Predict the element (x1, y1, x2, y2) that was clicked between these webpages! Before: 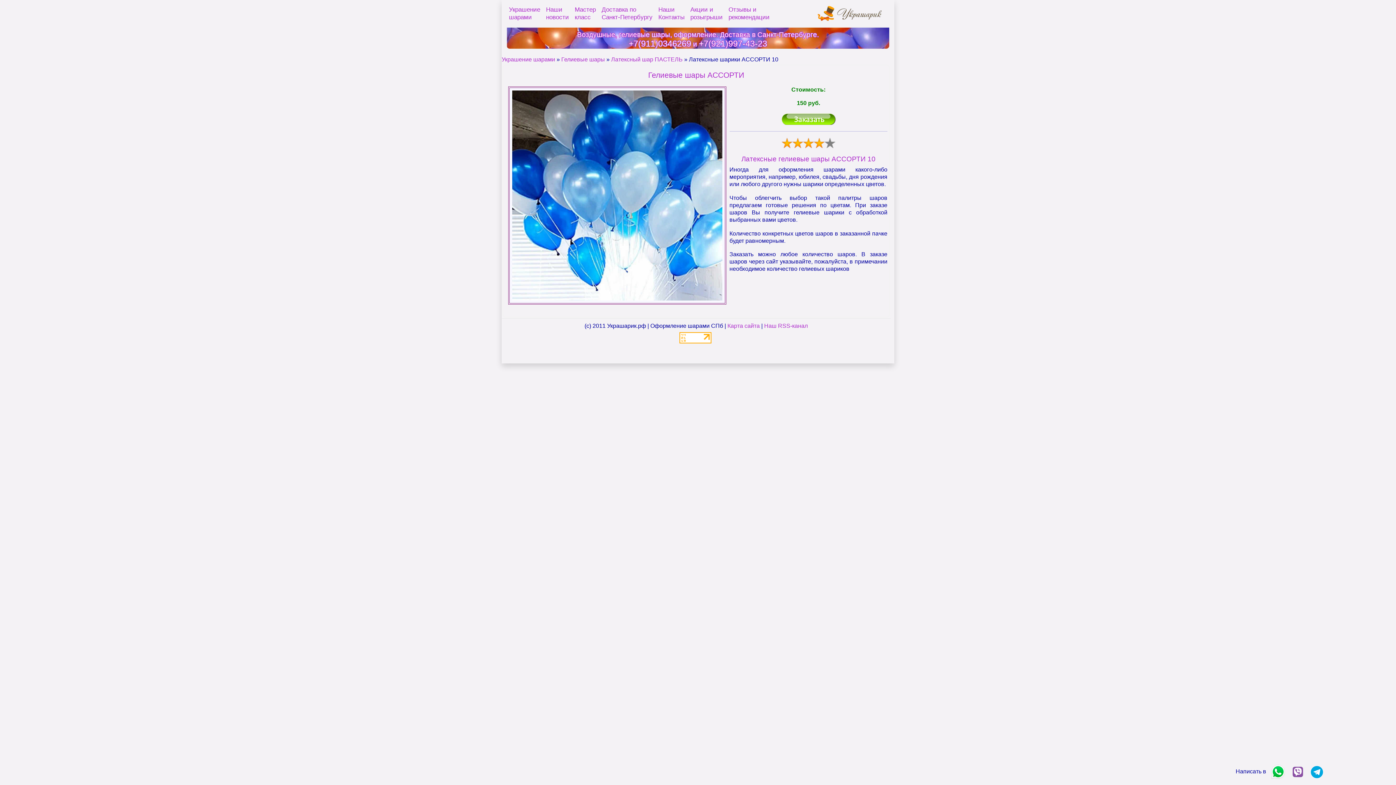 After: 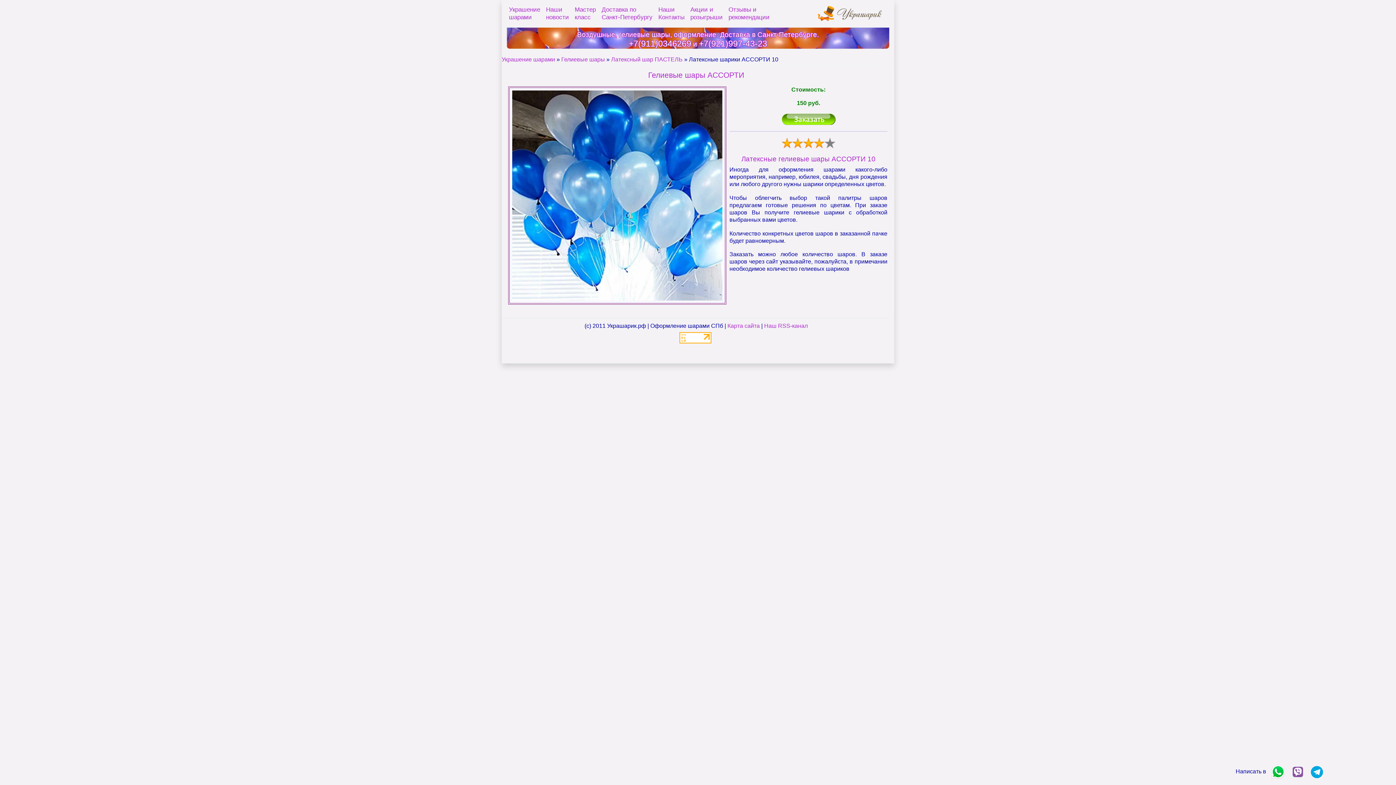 Action: bbox: (1268, 768, 1289, 774) label:  